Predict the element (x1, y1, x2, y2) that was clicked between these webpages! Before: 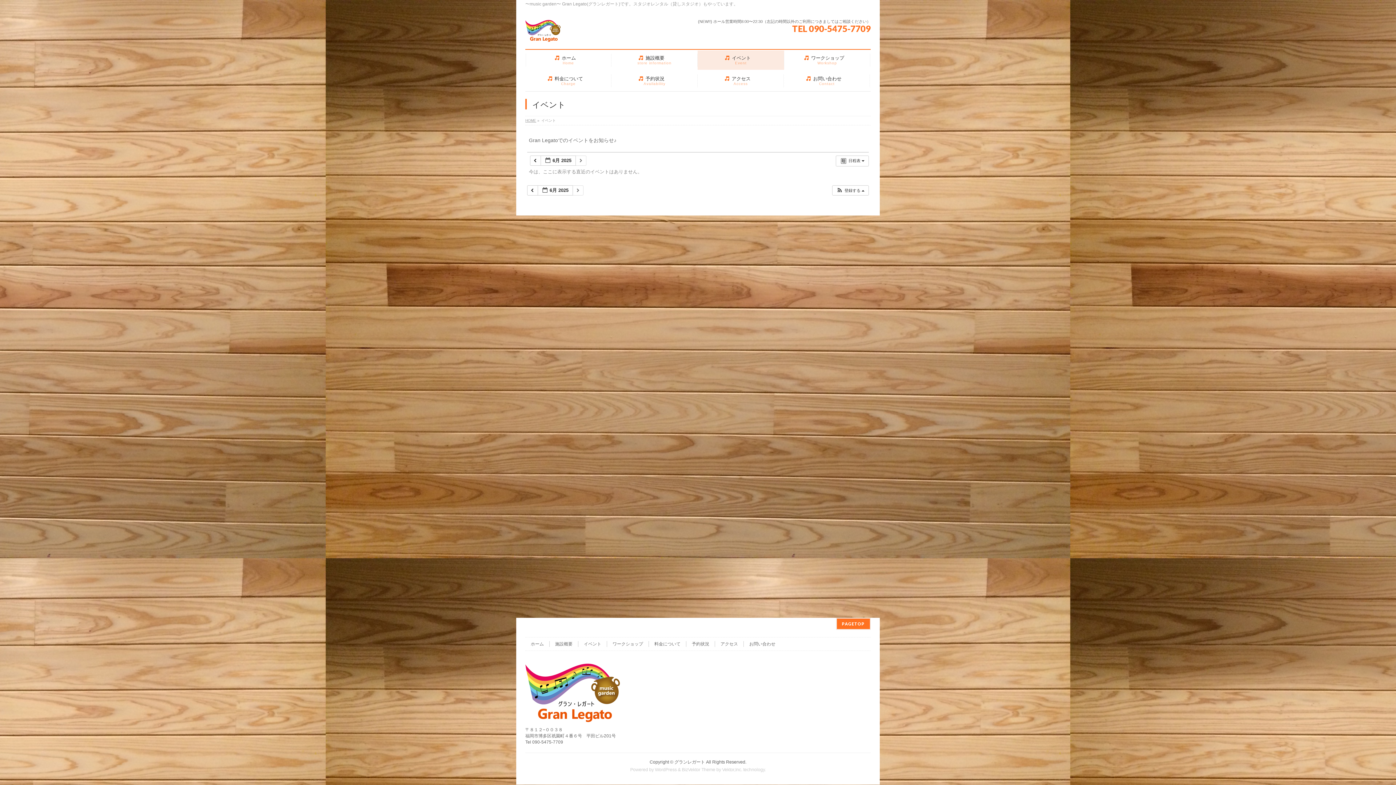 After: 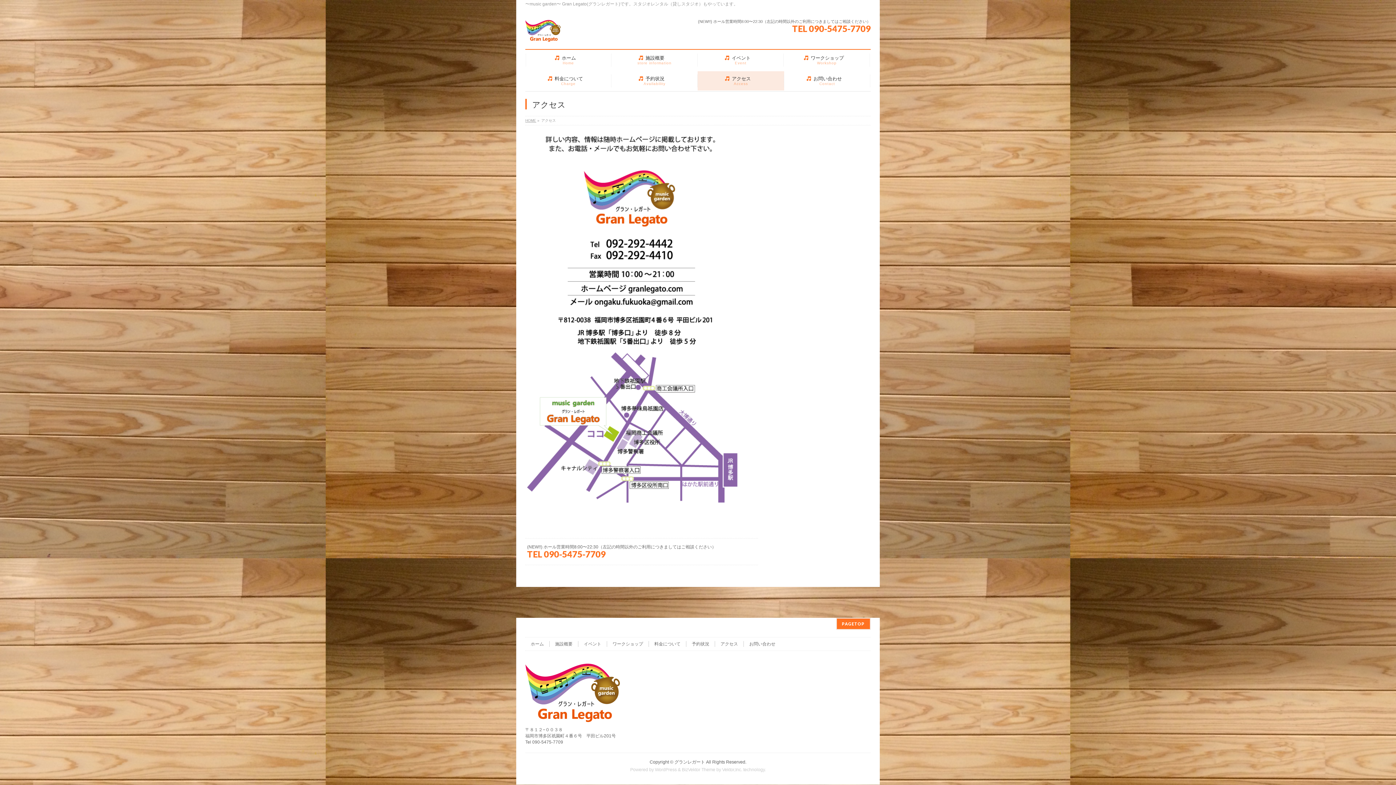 Action: label: アクセス
Access bbox: (697, 71, 784, 90)